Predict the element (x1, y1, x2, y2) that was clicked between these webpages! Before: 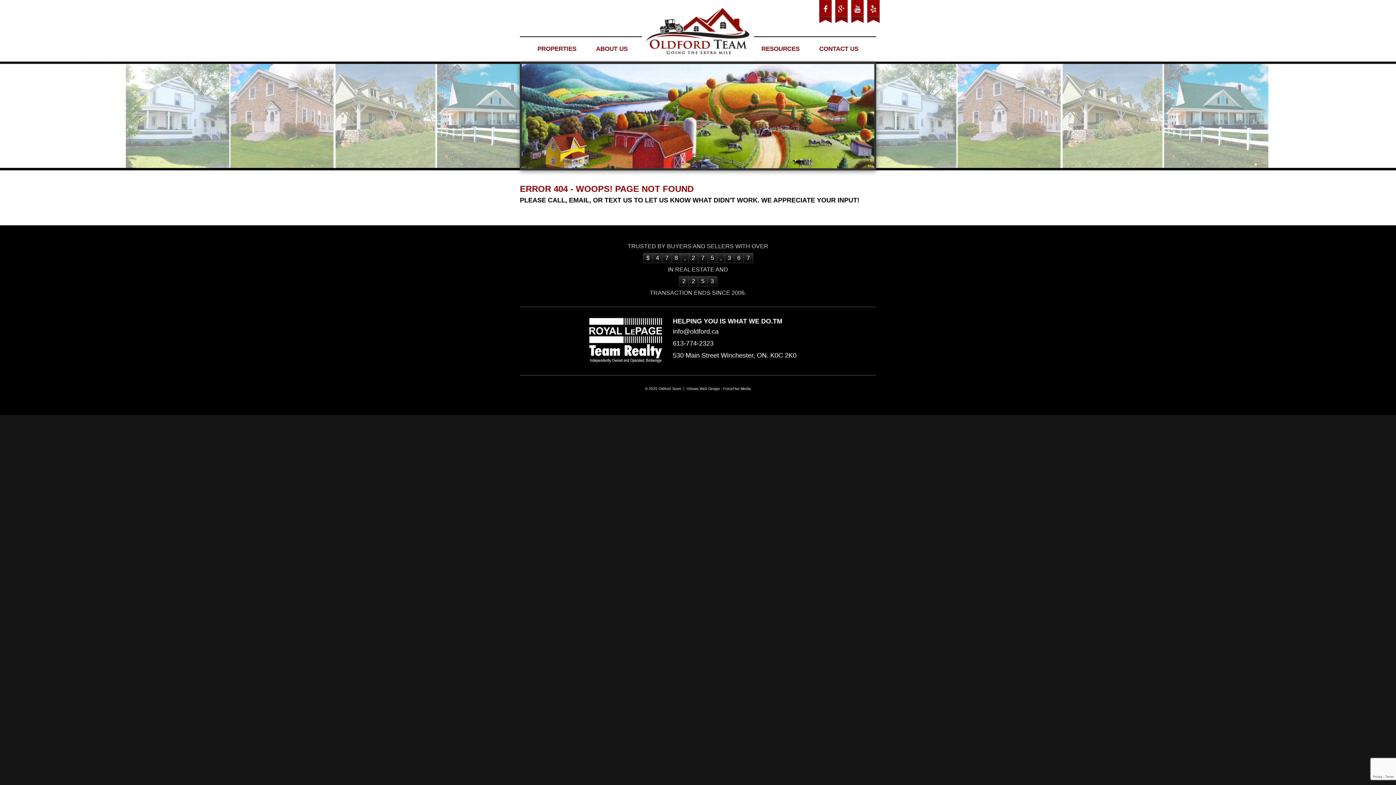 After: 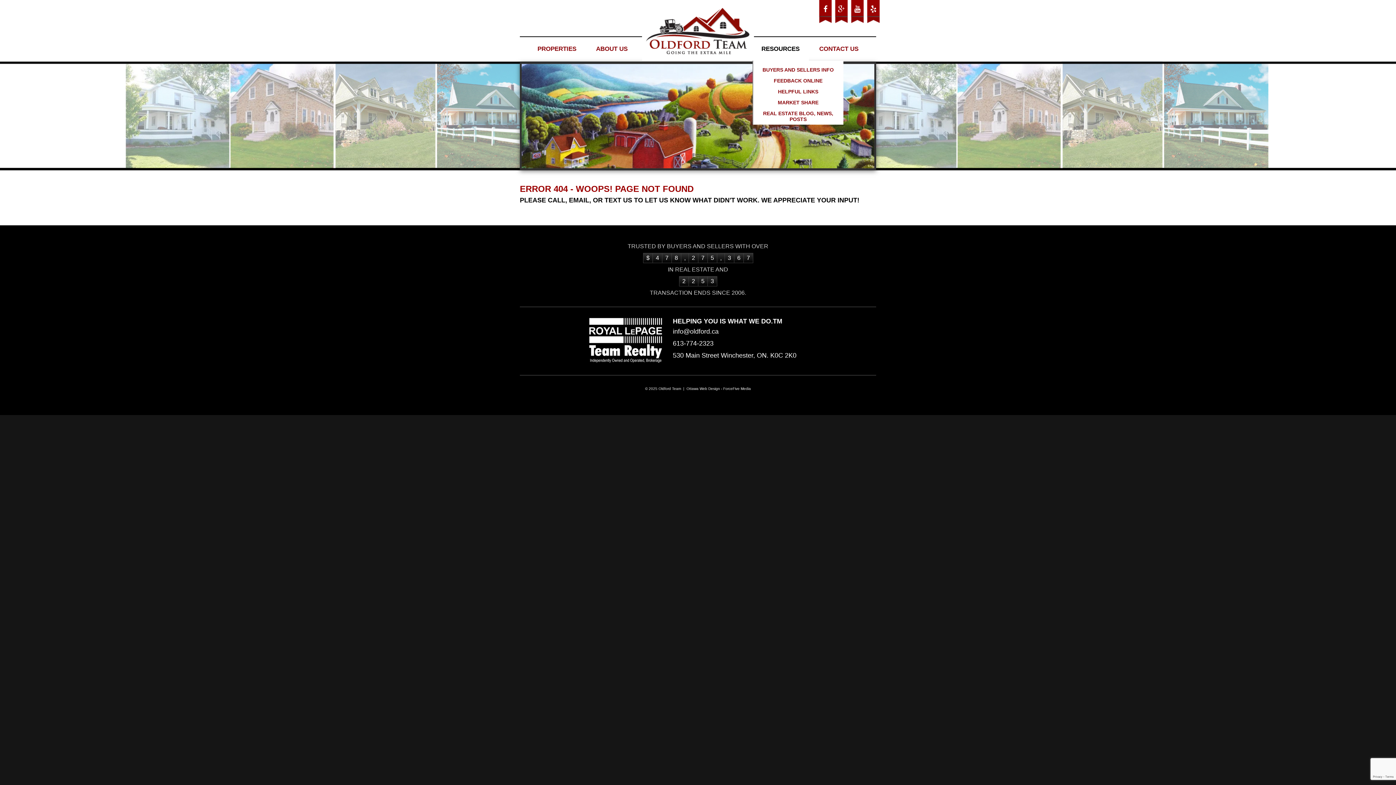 Action: label: RESOURCES bbox: (752, 37, 808, 60)